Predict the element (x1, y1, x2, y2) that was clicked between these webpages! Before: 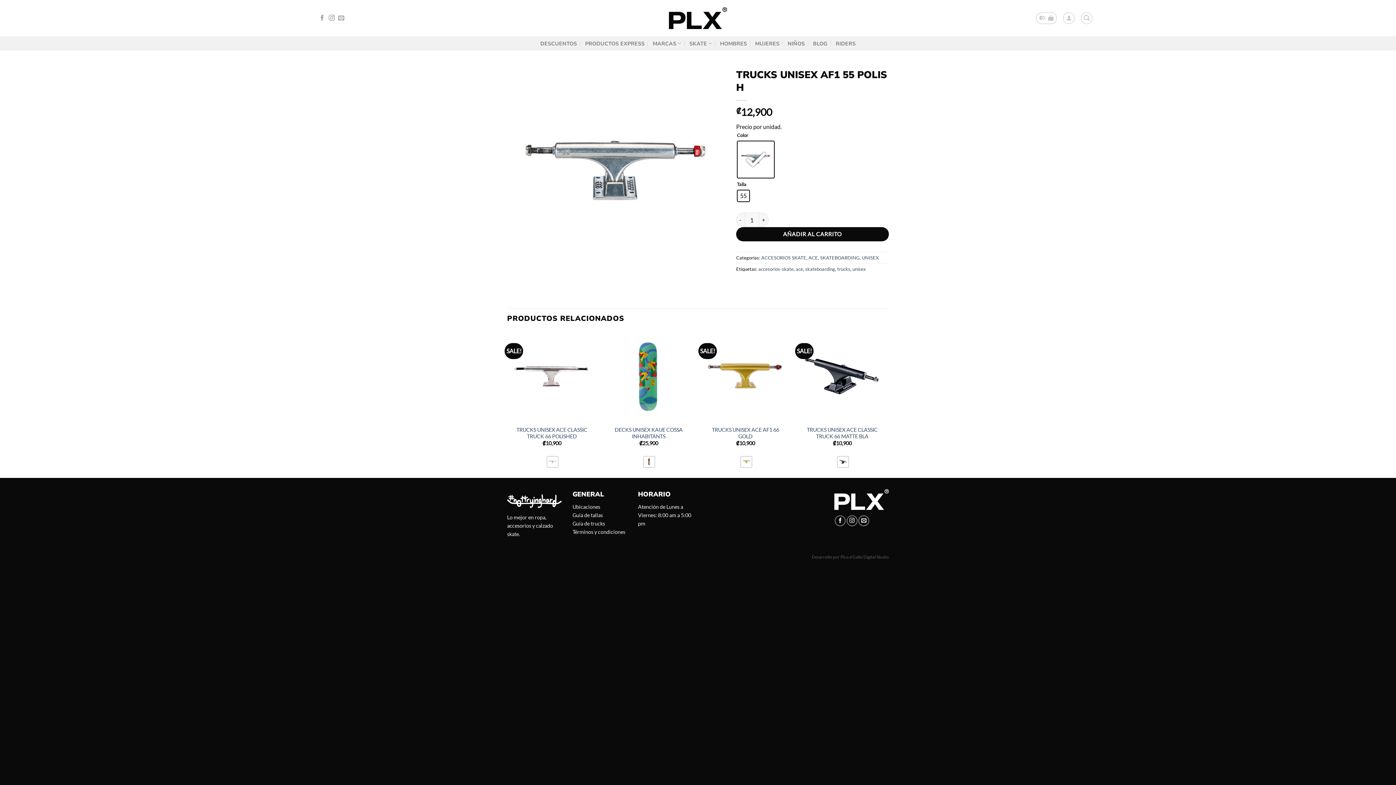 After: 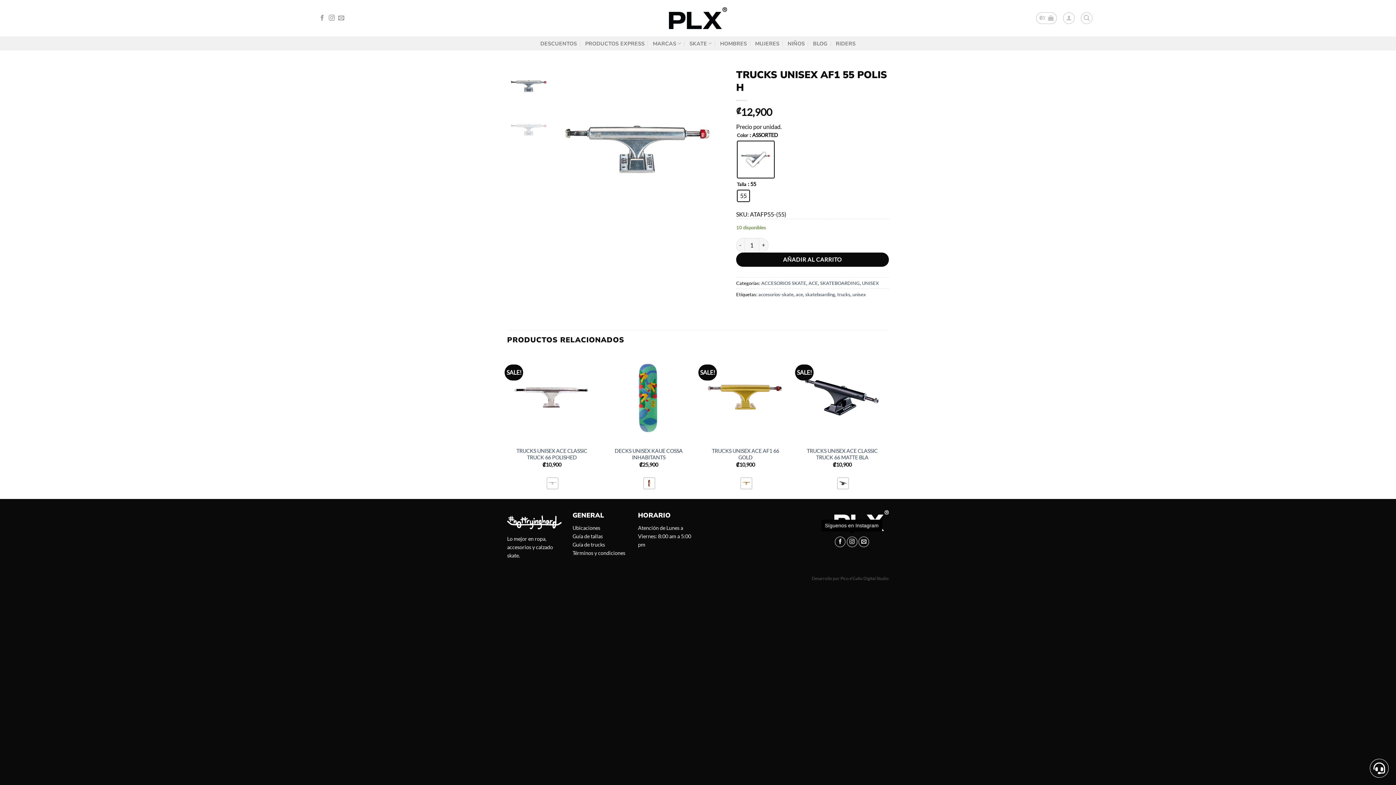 Action: label: Síguenos en Instagram bbox: (846, 515, 857, 526)